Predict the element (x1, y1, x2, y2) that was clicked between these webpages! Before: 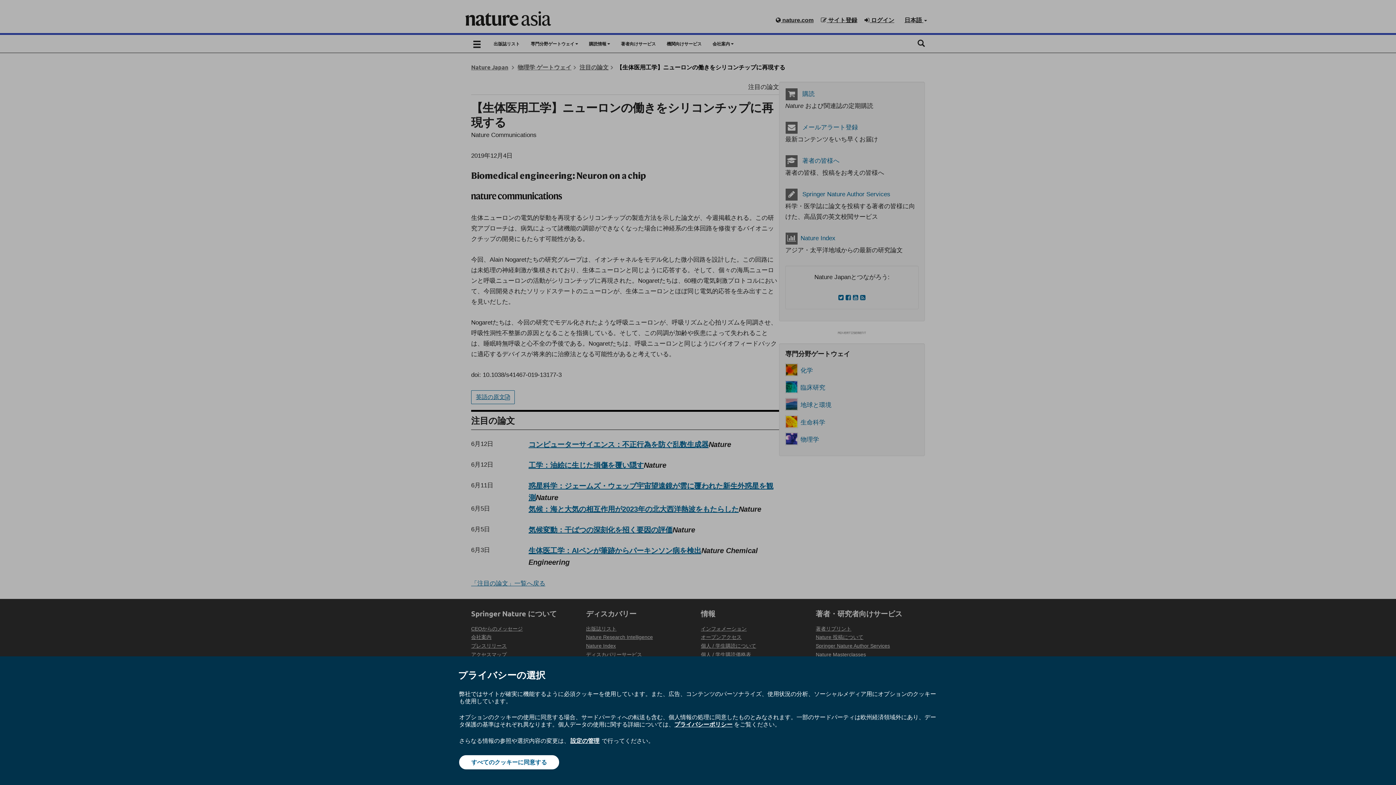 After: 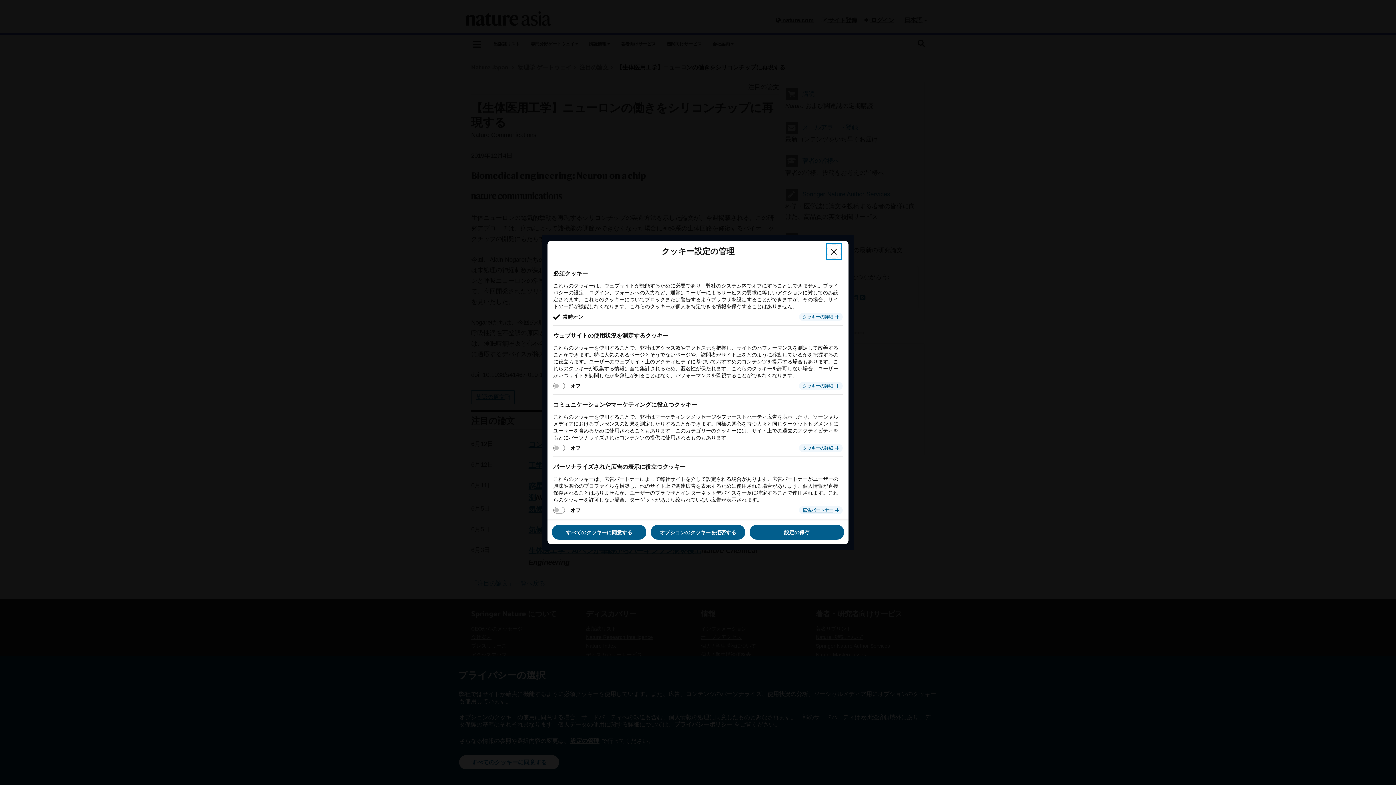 Action: bbox: (569, 737, 600, 745) label: 設定の管理